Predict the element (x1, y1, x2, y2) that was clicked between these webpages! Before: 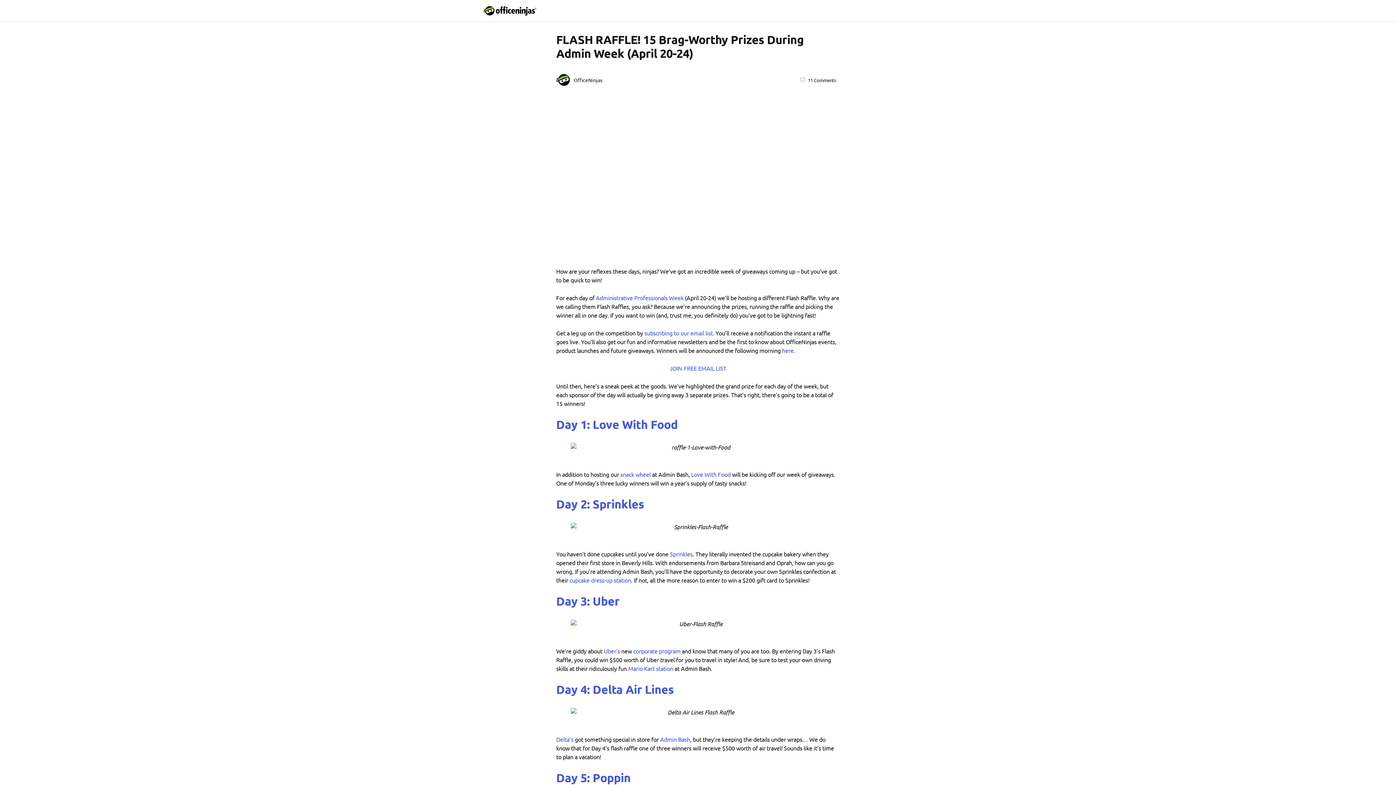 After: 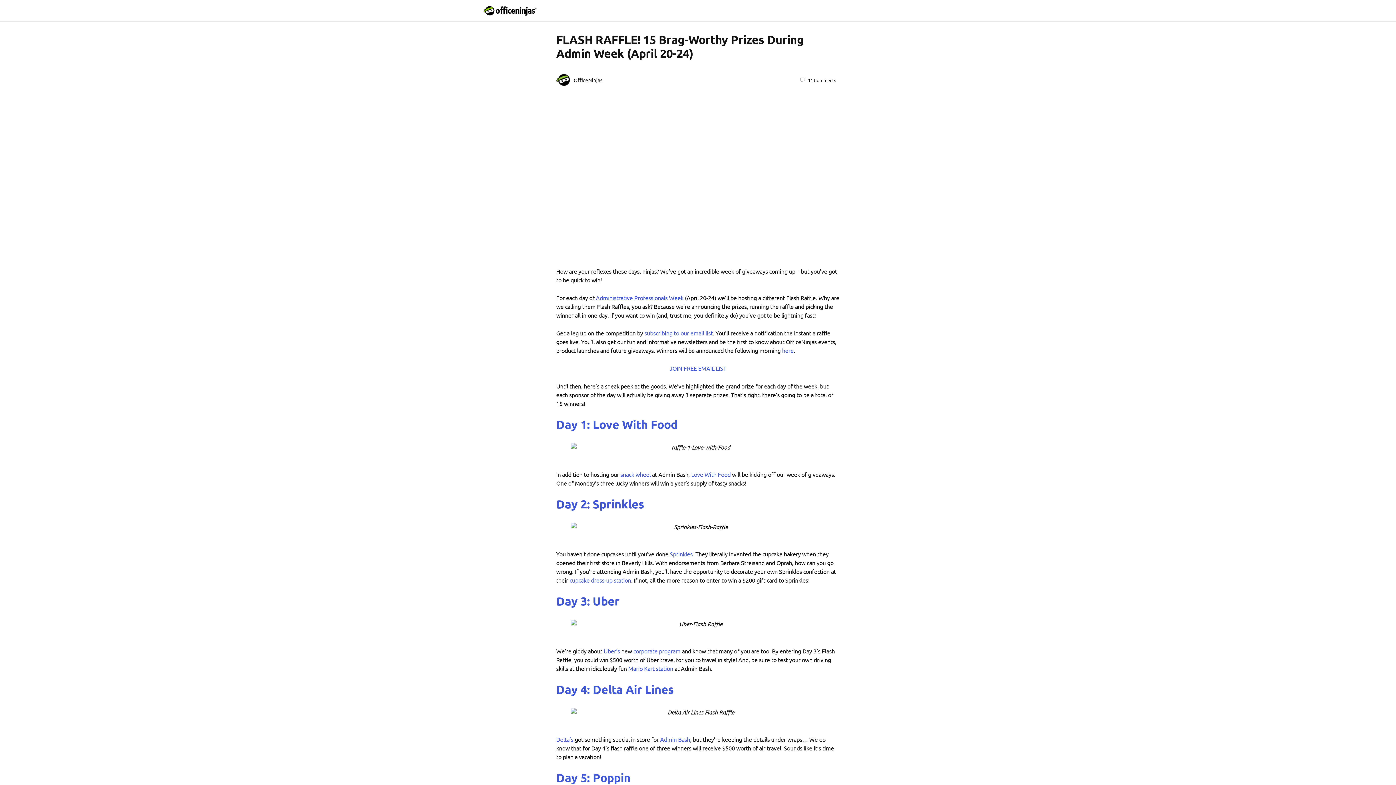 Action: bbox: (627, 665, 673, 672) label:  Mario Kart station